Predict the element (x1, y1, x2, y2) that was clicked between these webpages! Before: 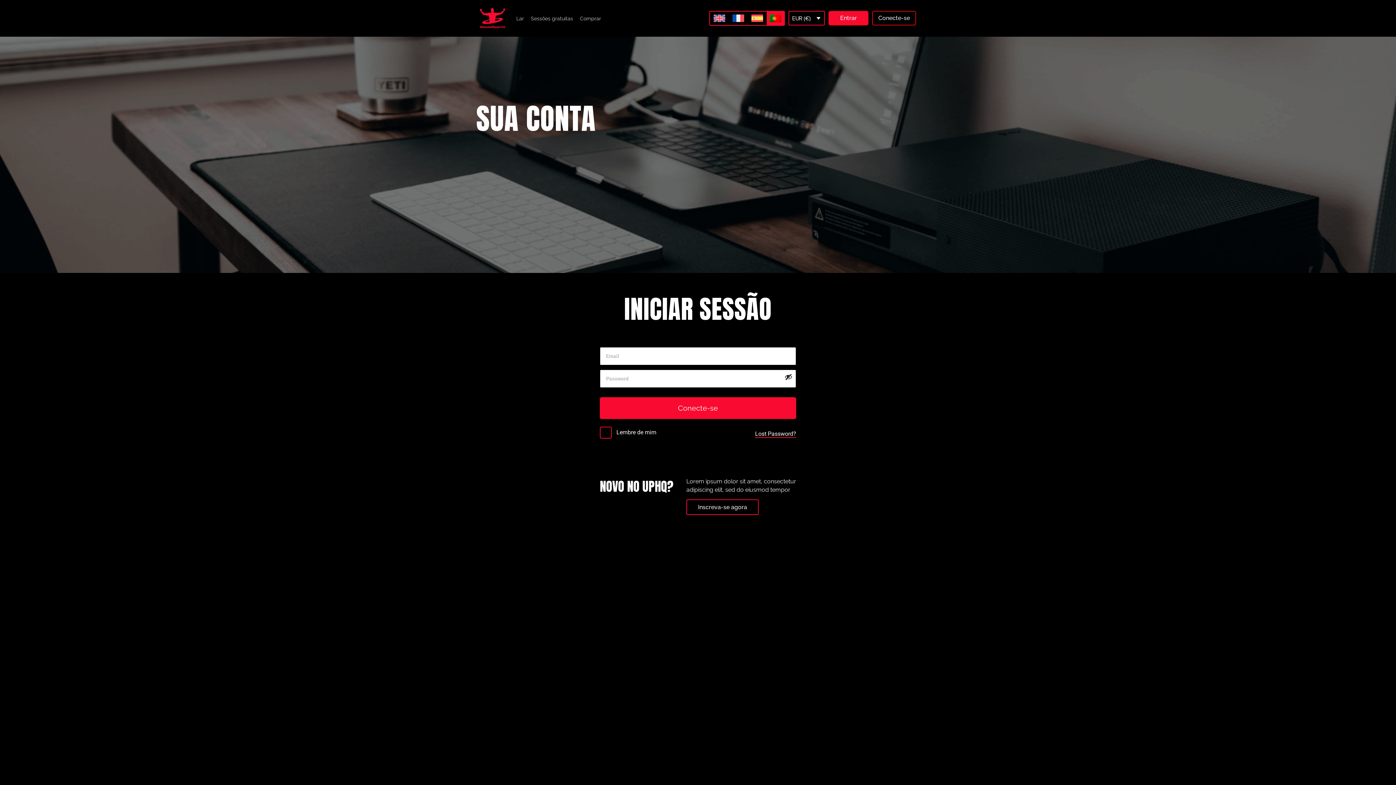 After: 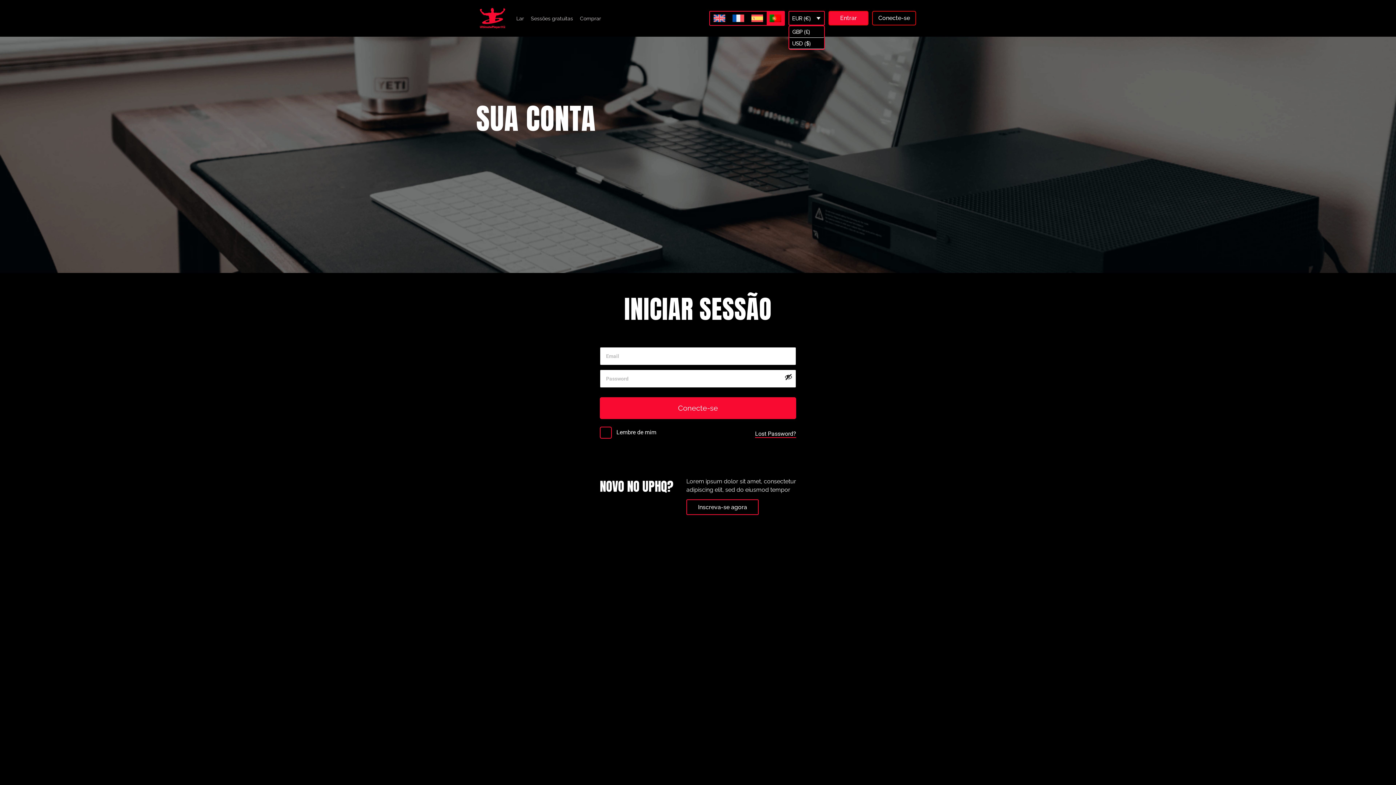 Action: label: EUR (€) bbox: (789, 12, 824, 23)